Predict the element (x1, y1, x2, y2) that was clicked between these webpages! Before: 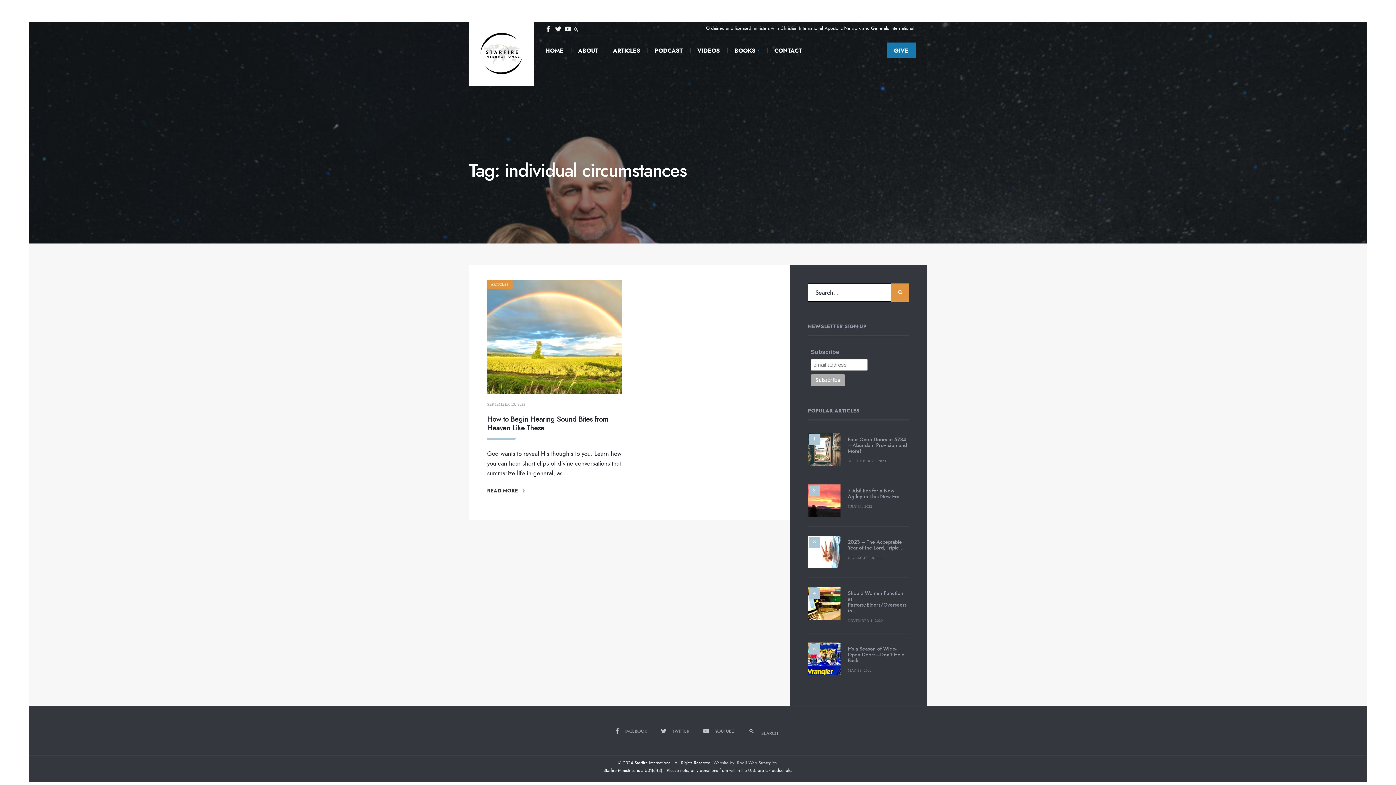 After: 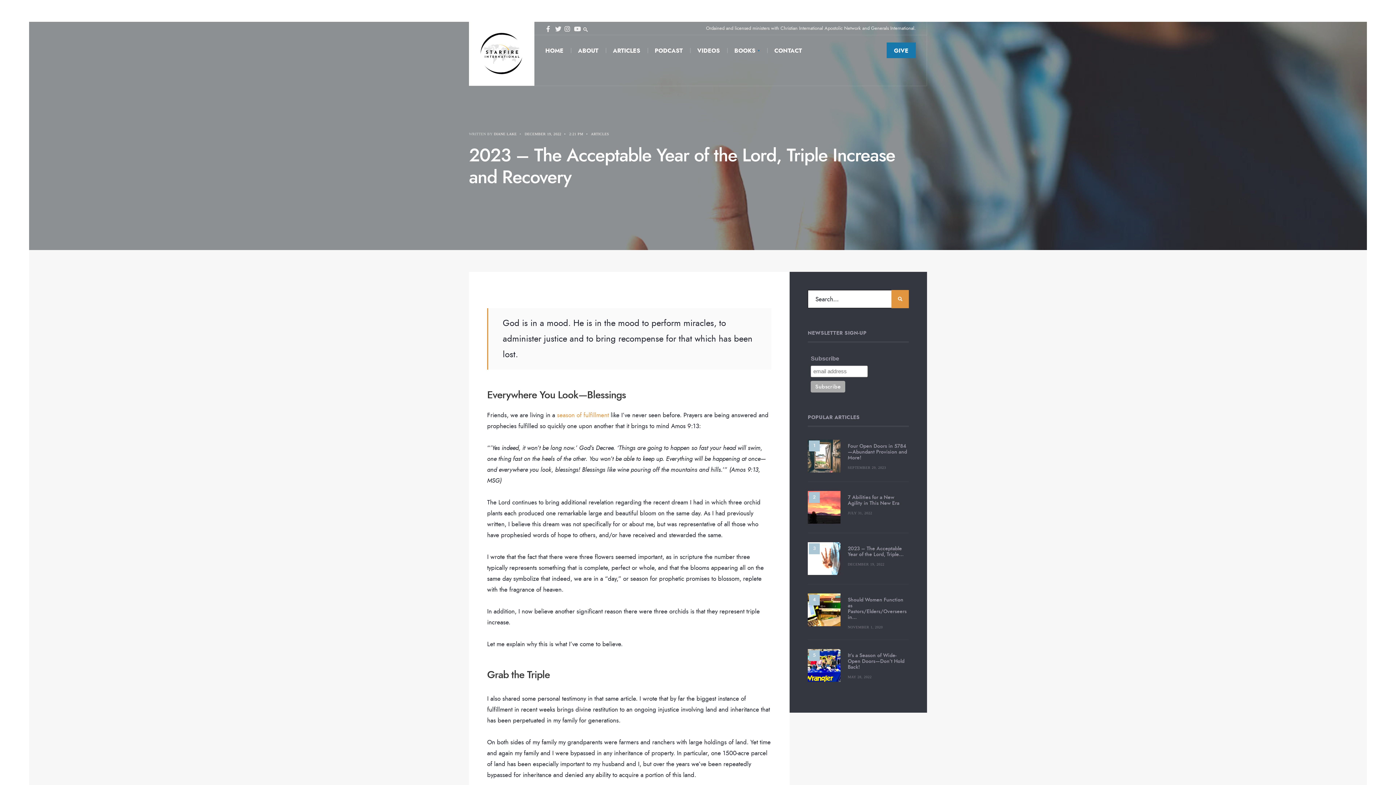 Action: bbox: (808, 536, 840, 568)